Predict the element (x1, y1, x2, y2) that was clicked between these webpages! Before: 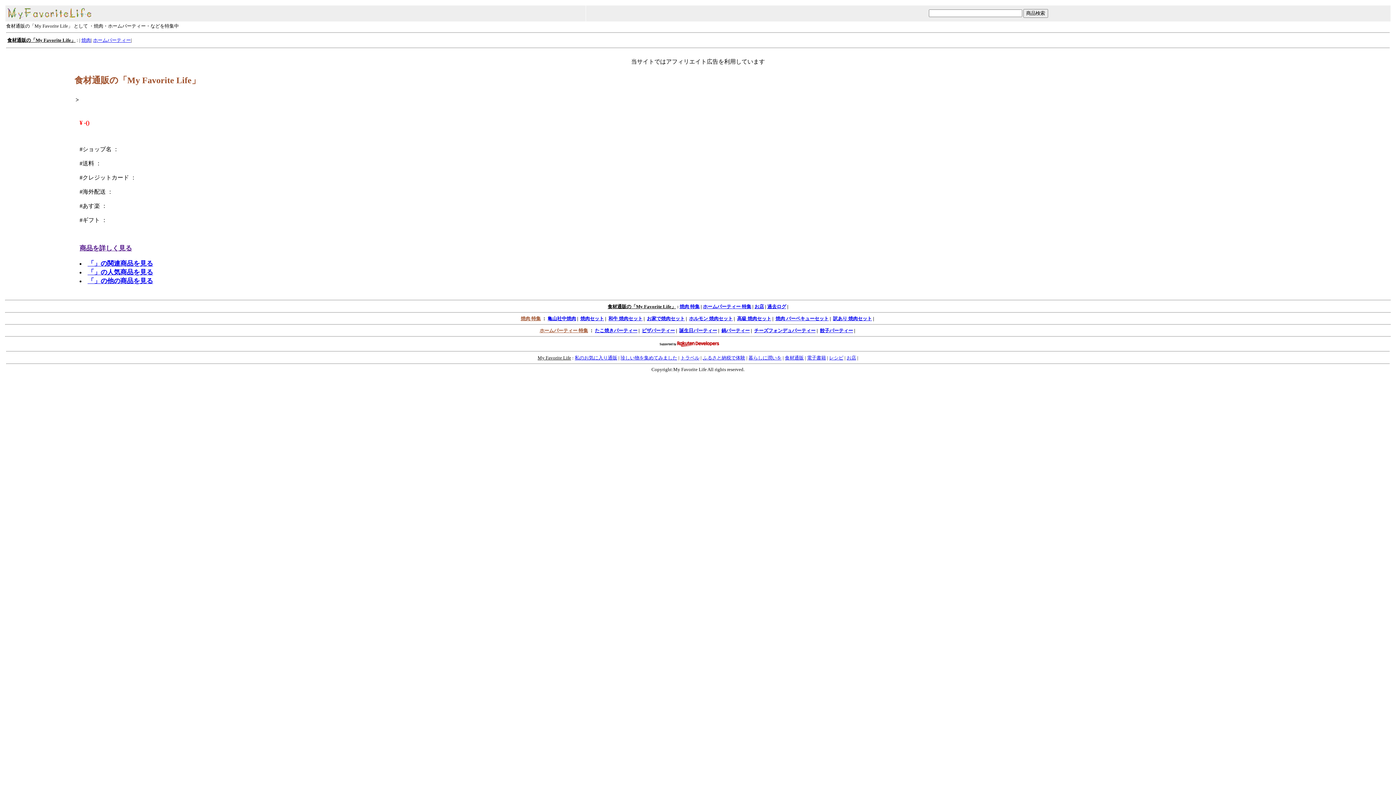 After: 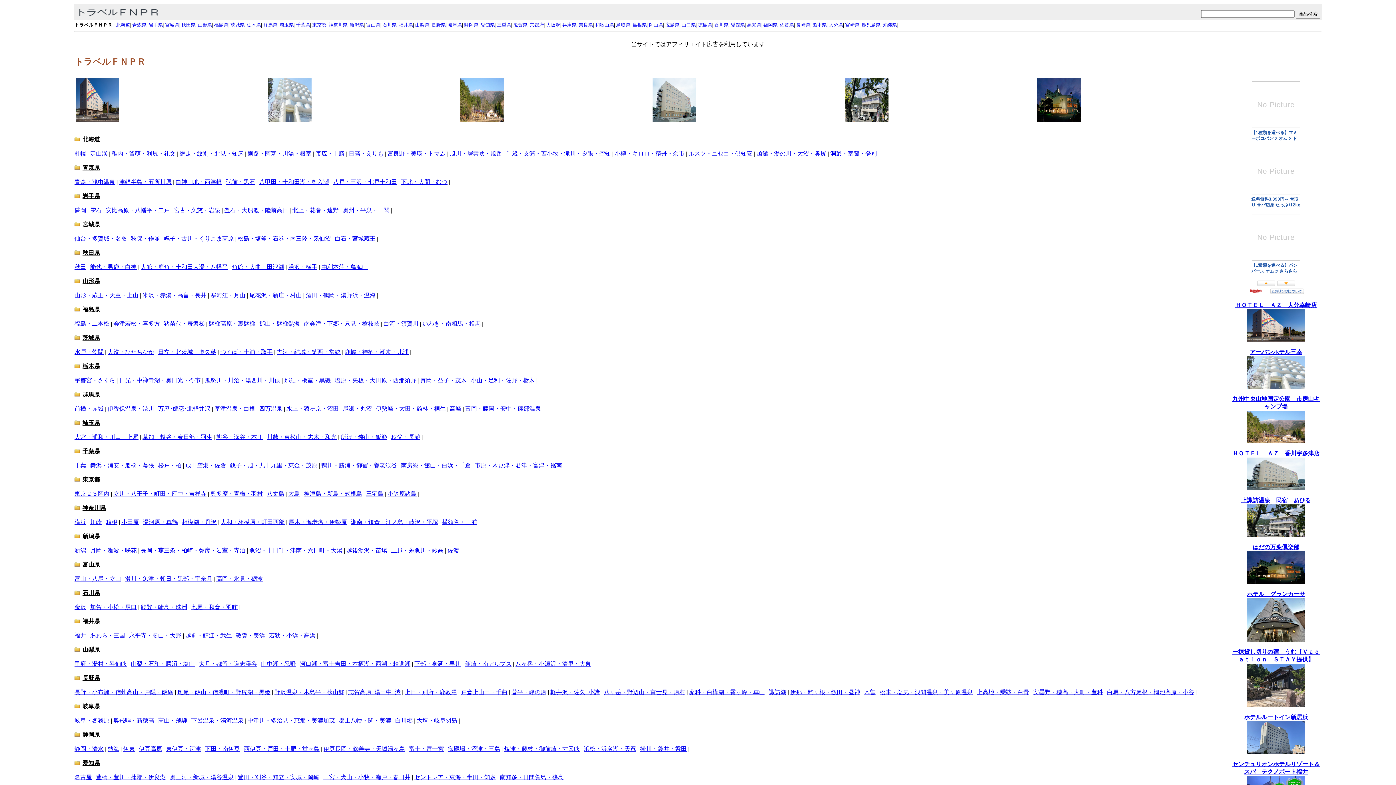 Action: label: トラベル bbox: (680, 355, 699, 360)